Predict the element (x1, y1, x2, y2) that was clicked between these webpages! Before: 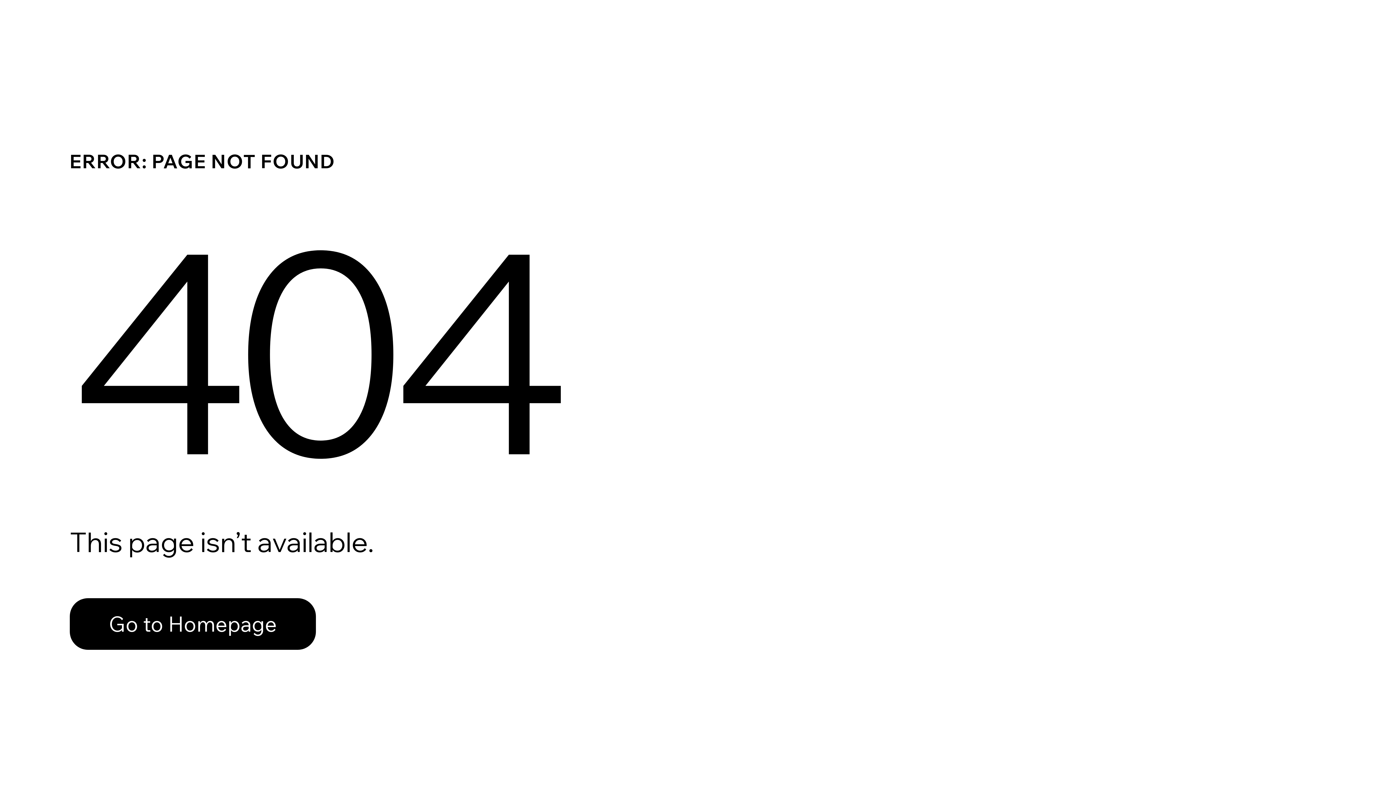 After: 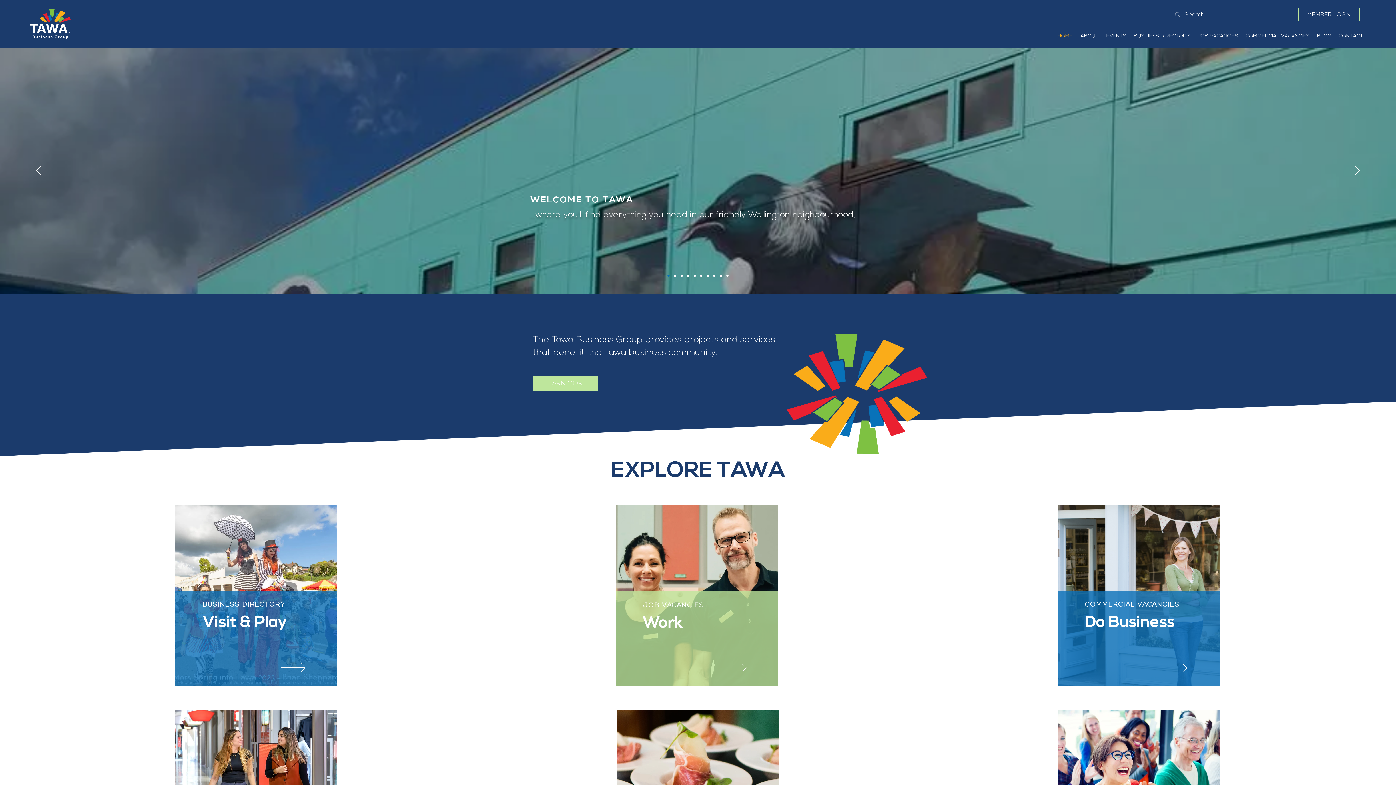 Action: label: Go to Homepage bbox: (69, 598, 316, 650)